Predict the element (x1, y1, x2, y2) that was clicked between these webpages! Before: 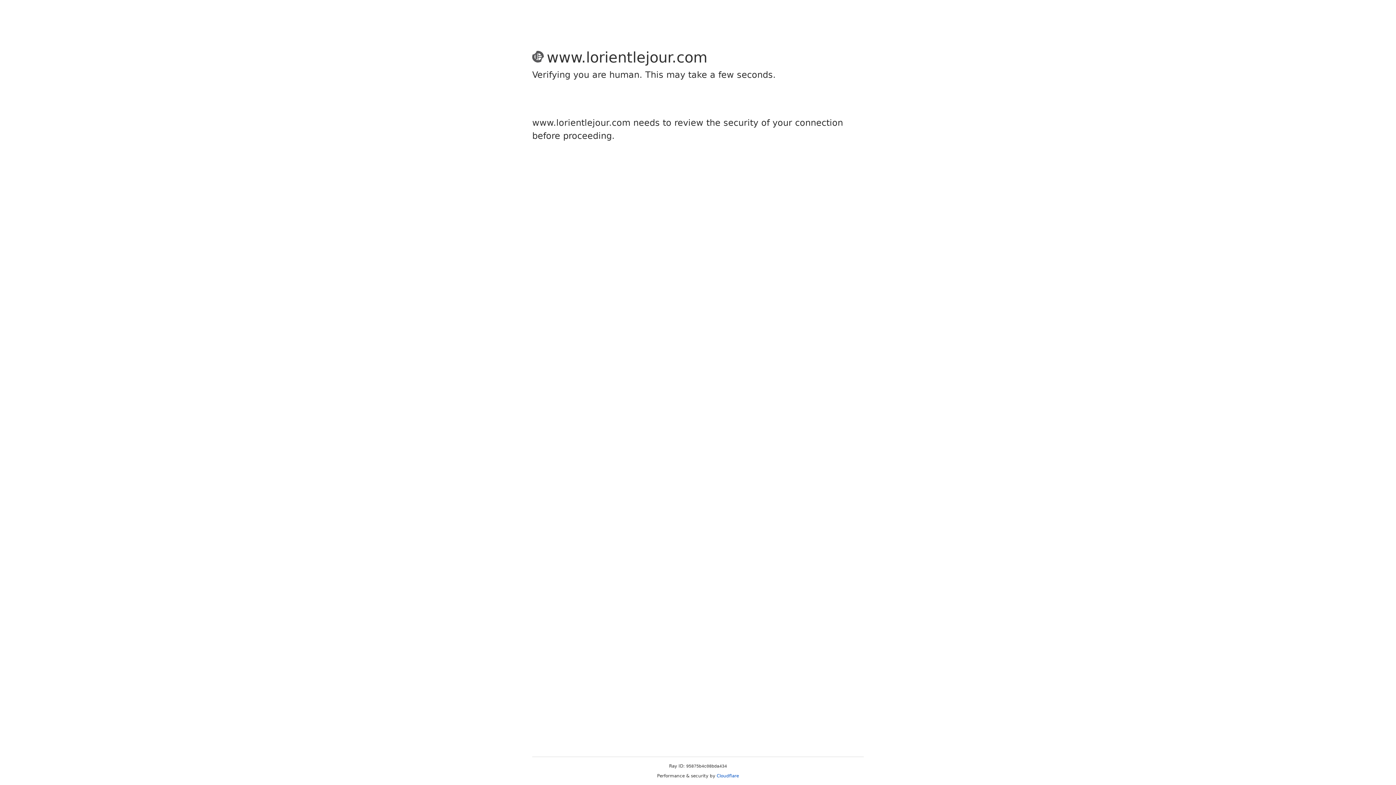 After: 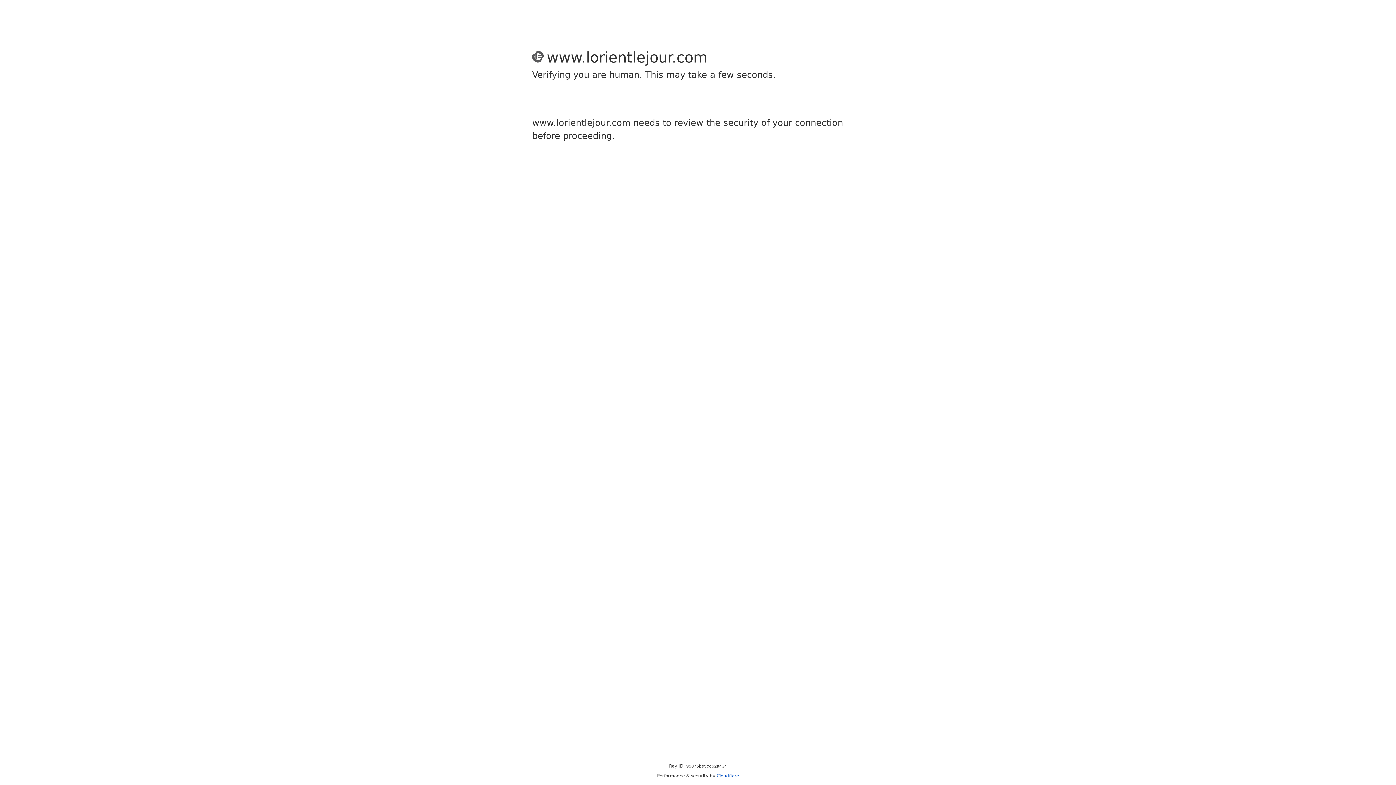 Action: label: Cloudflare bbox: (716, 773, 739, 778)